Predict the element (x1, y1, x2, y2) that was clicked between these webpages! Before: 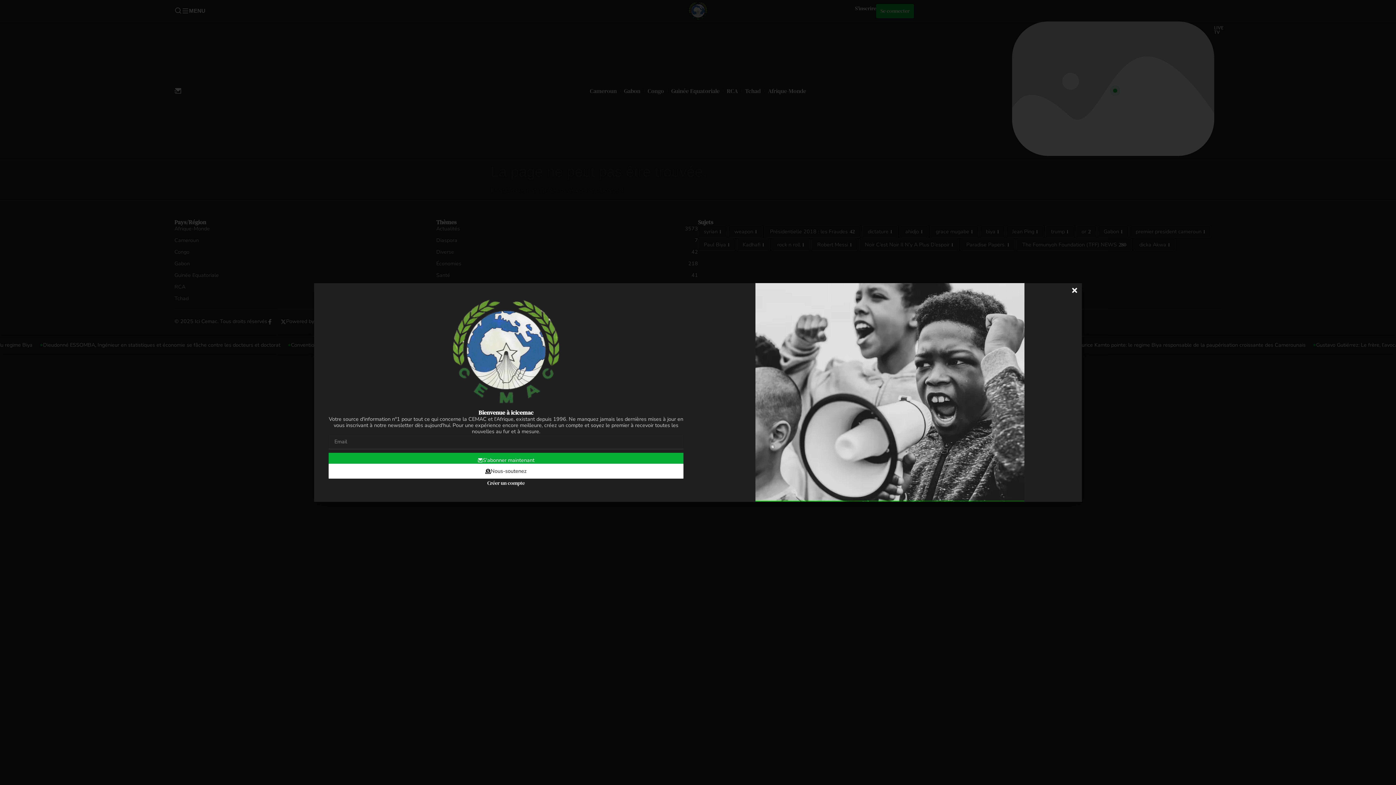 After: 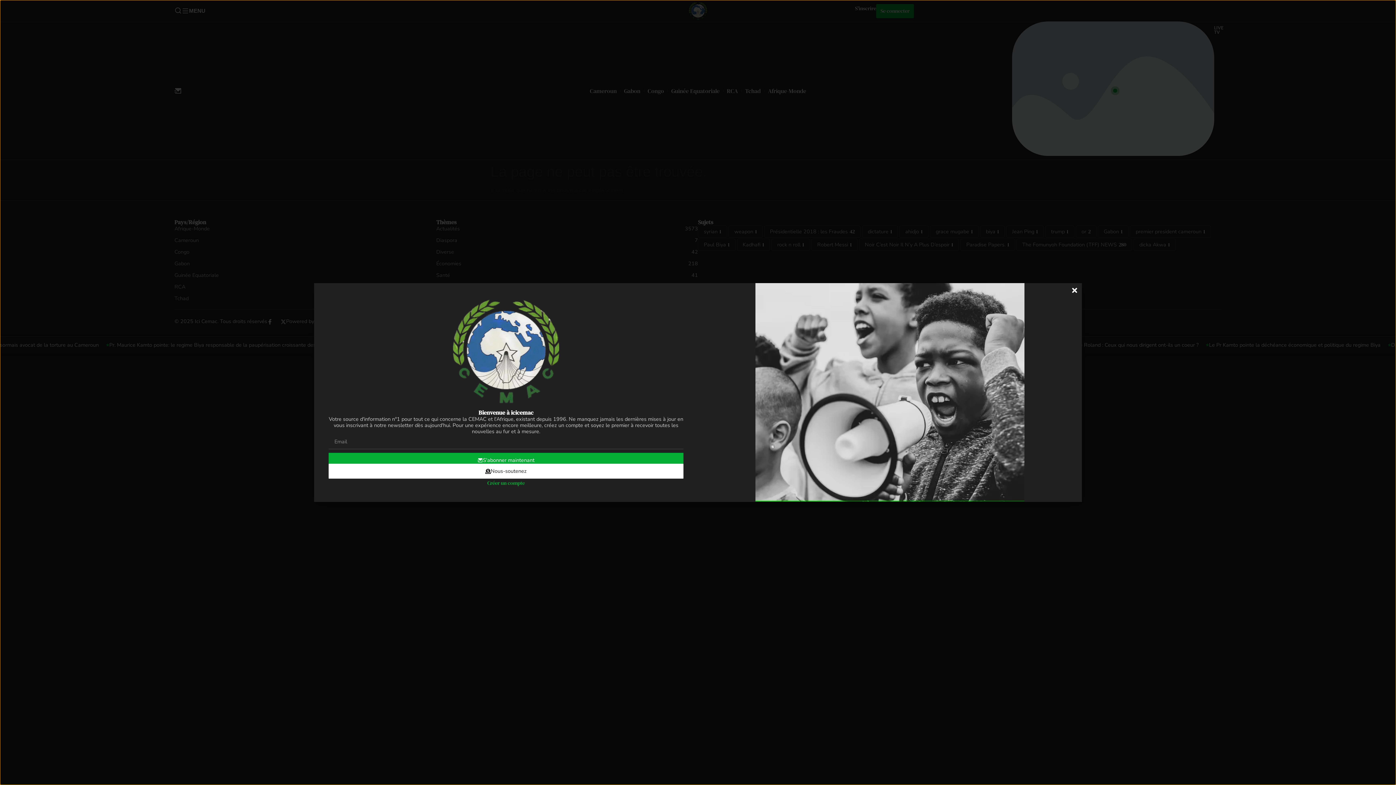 Action: label: Créer un compte bbox: (487, 480, 524, 486)